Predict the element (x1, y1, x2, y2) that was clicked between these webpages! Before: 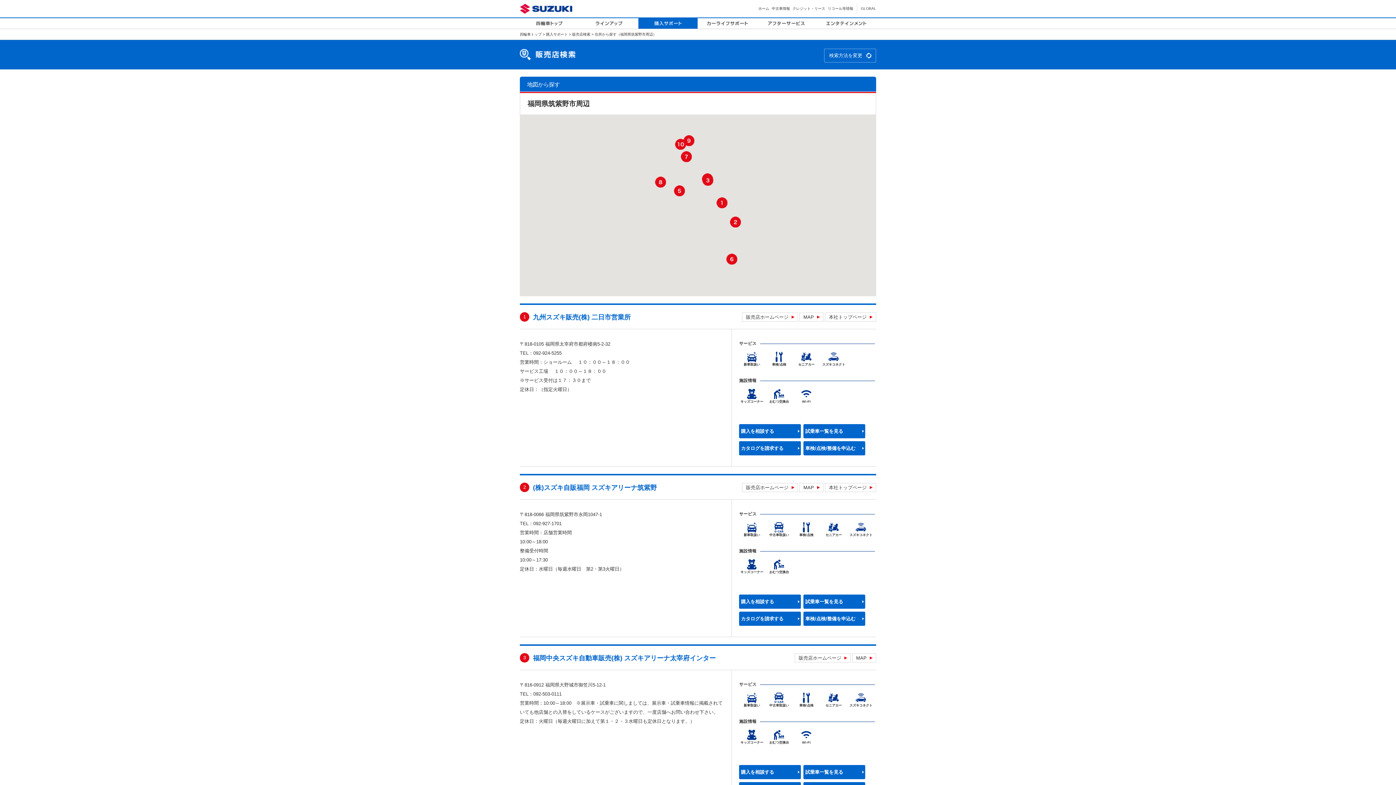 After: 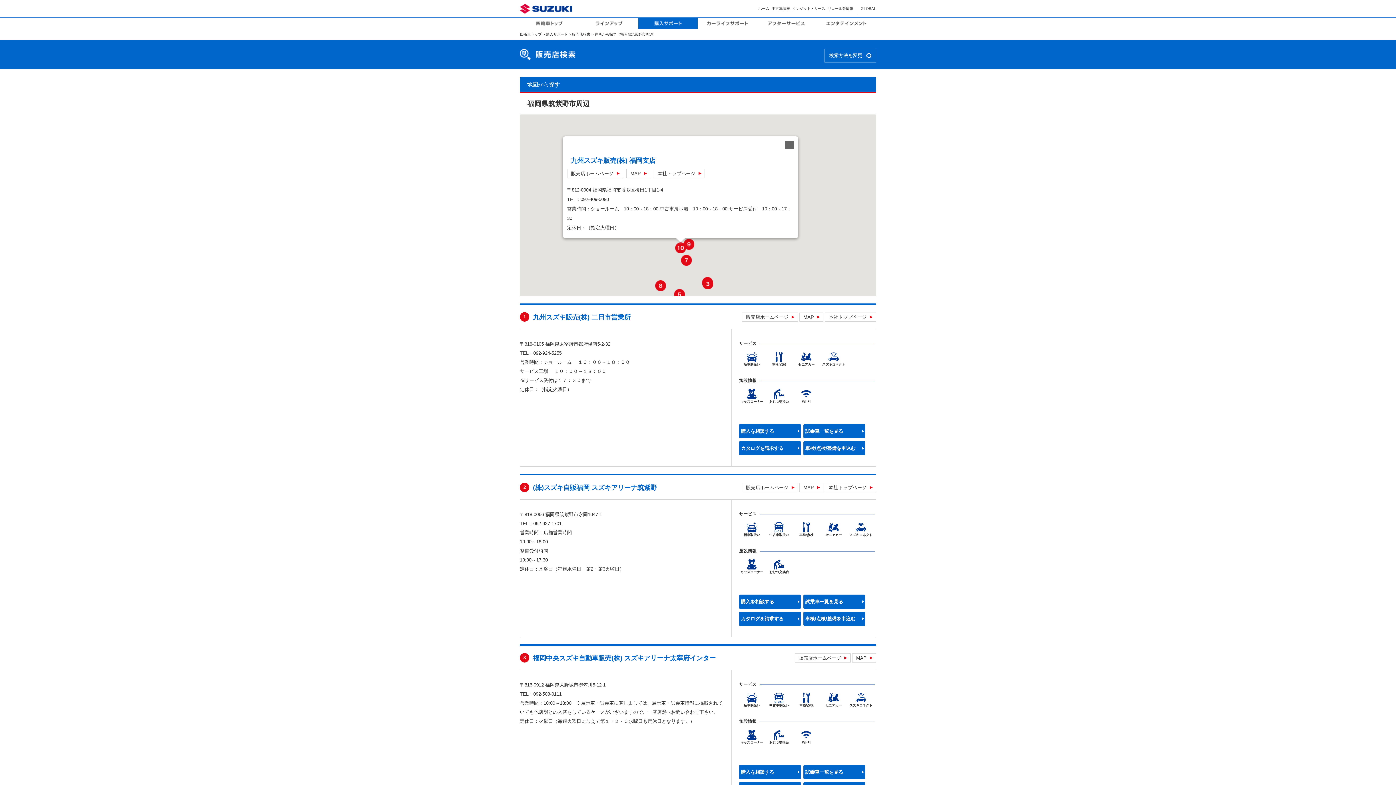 Action: bbox: (675, 138, 686, 149)